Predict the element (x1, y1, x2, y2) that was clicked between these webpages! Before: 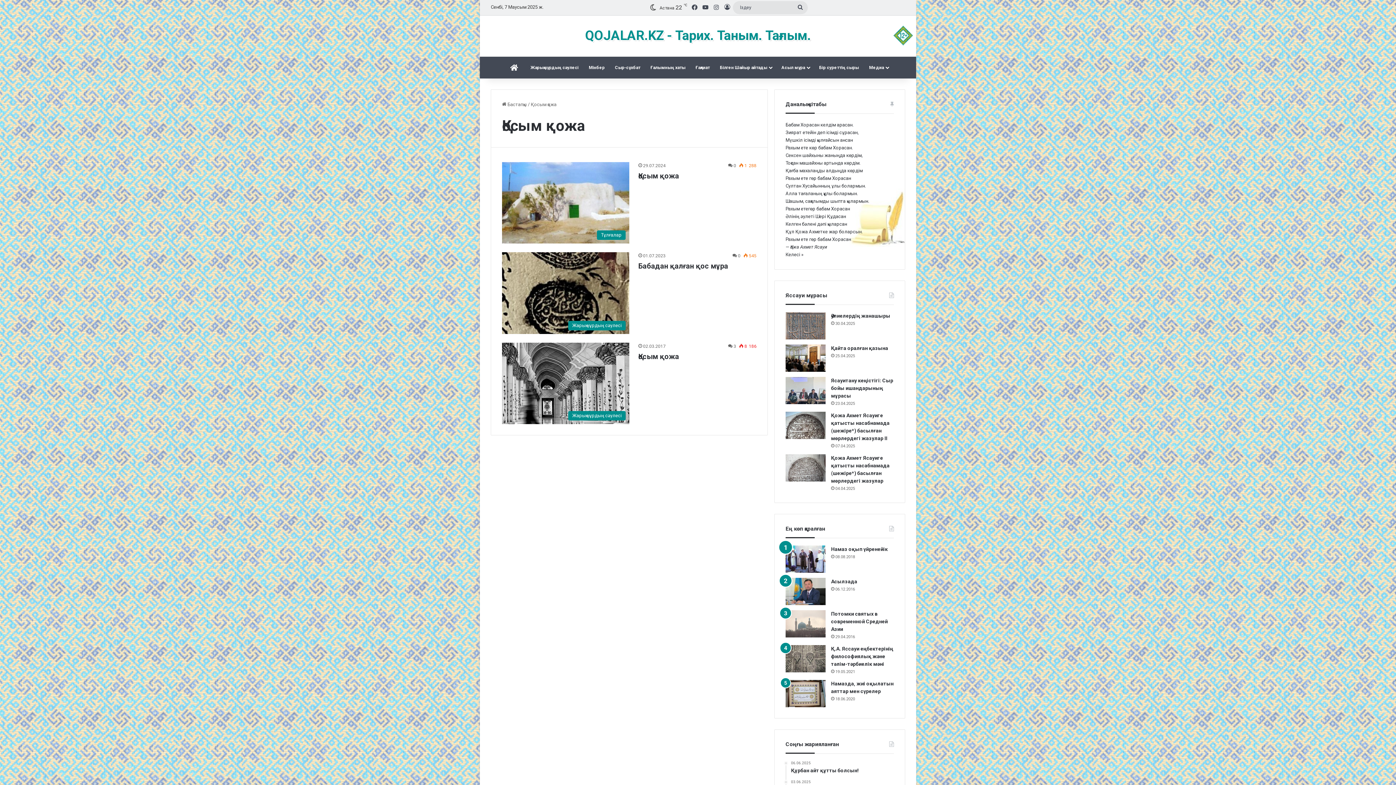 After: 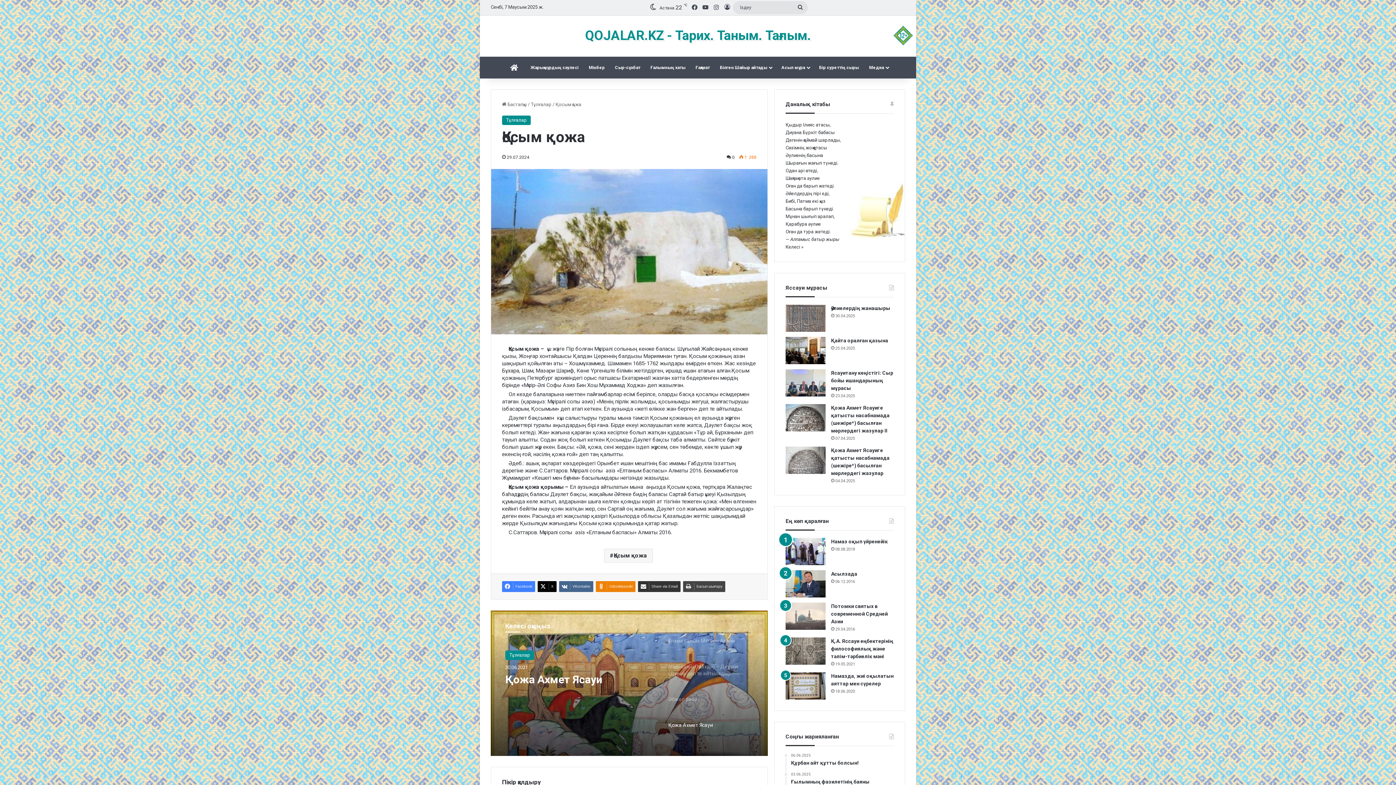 Action: bbox: (502, 162, 629, 243) label: Қосым қожа